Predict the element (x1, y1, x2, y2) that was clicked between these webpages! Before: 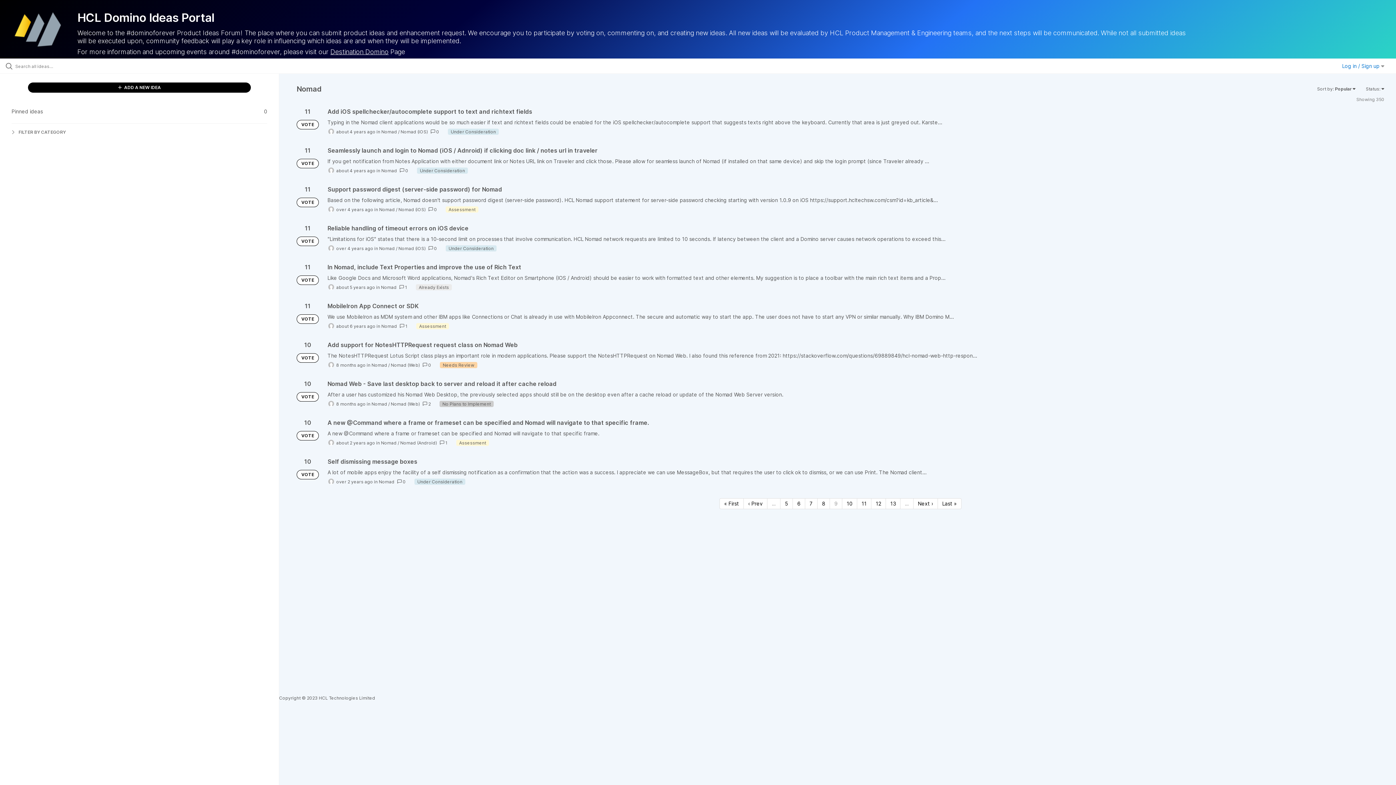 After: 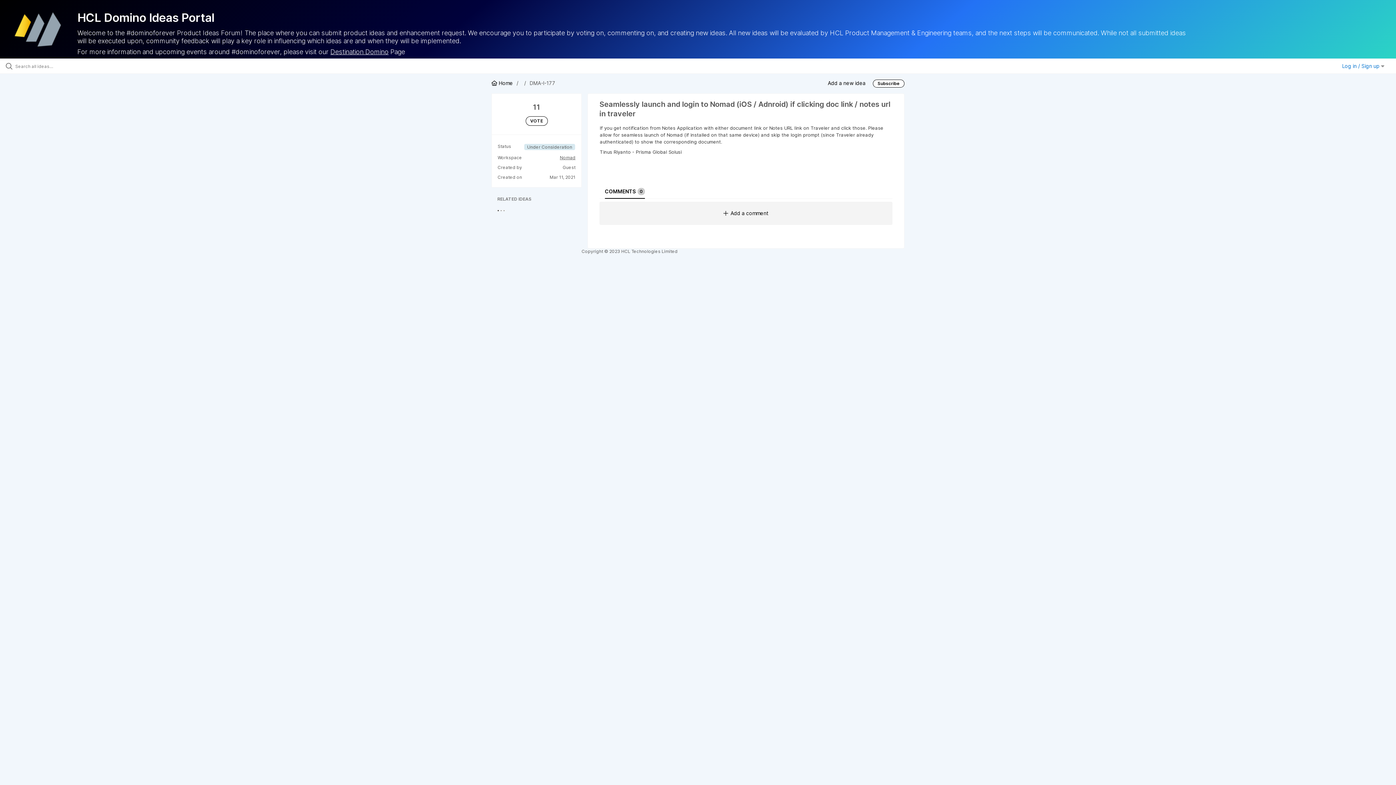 Action: bbox: (327, 146, 1384, 174)